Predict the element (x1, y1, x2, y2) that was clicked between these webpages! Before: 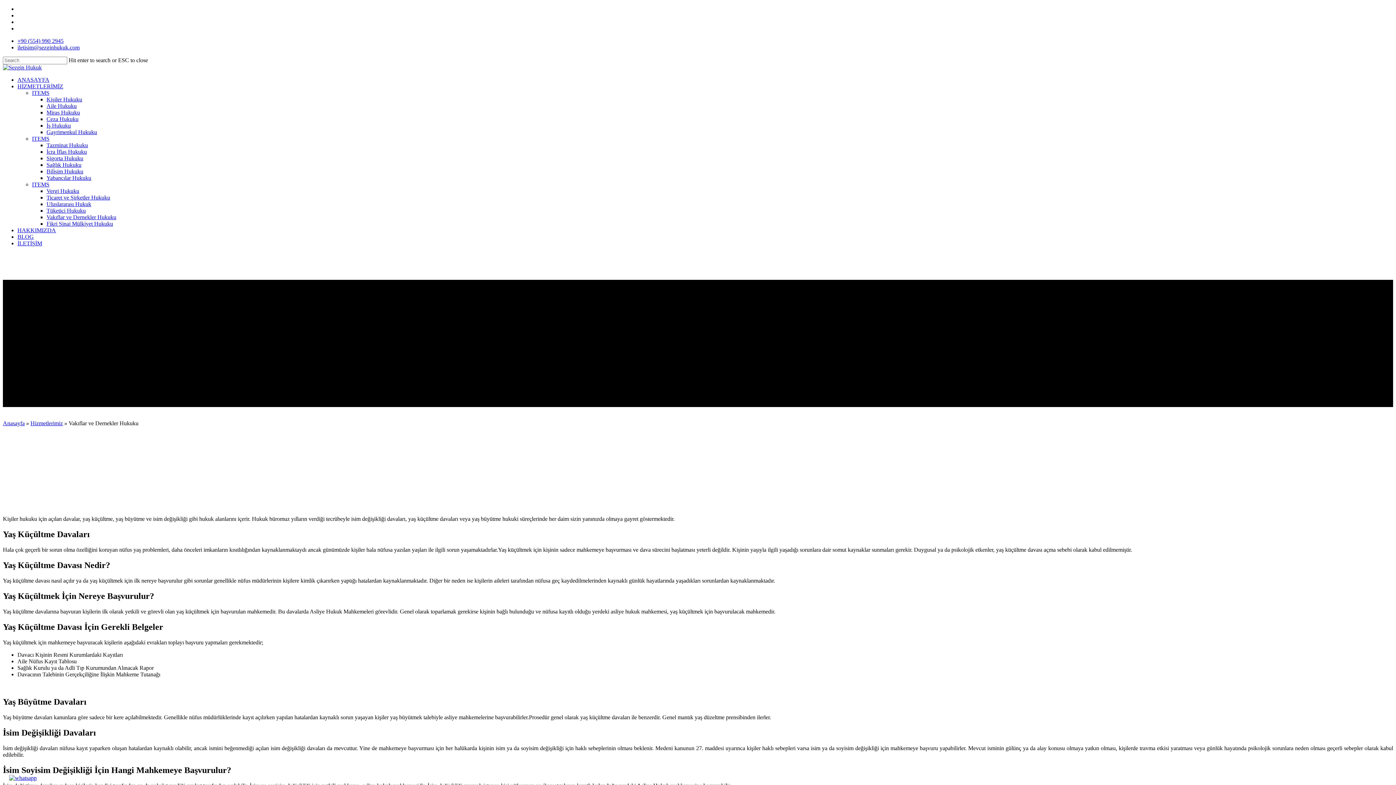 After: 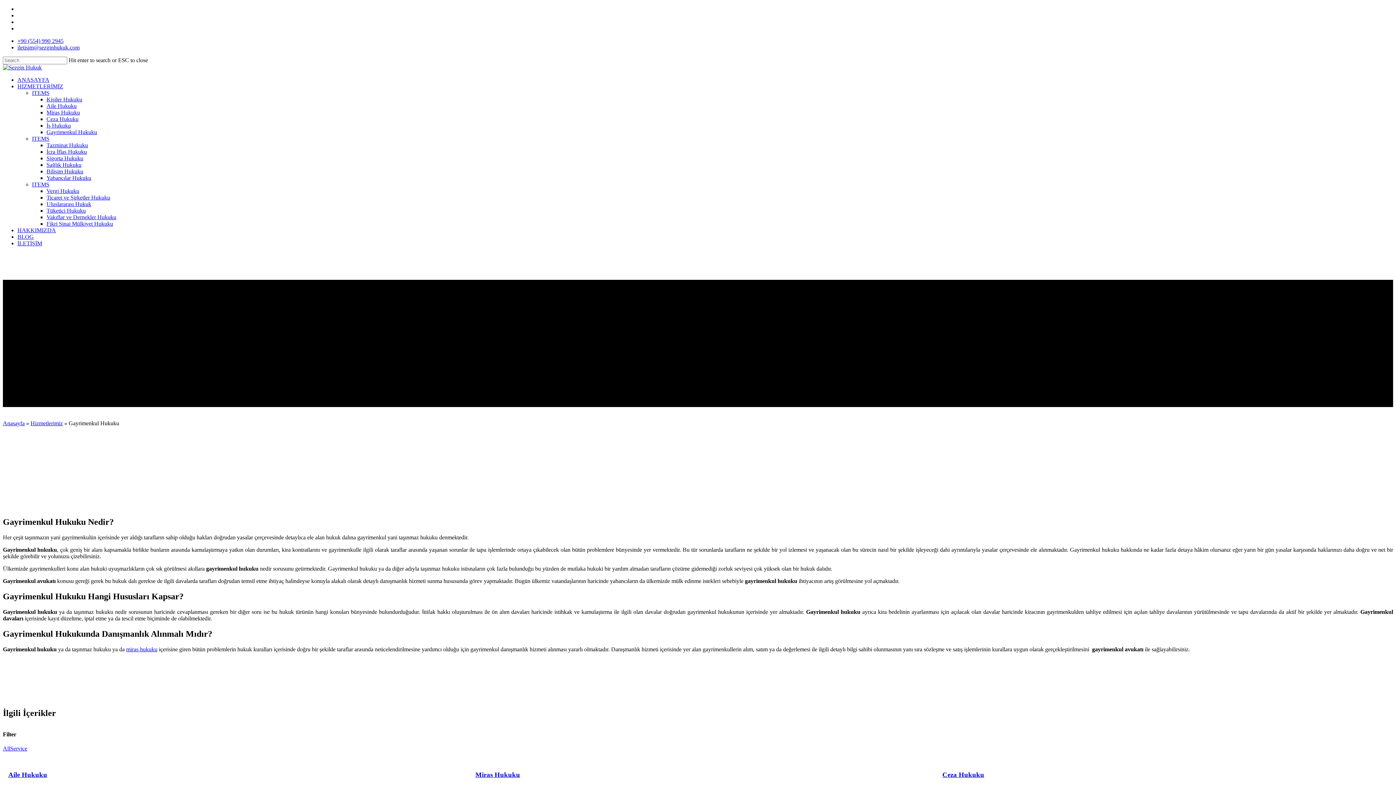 Action: bbox: (46, 129, 97, 135) label: Gayrimenkul Hukuku